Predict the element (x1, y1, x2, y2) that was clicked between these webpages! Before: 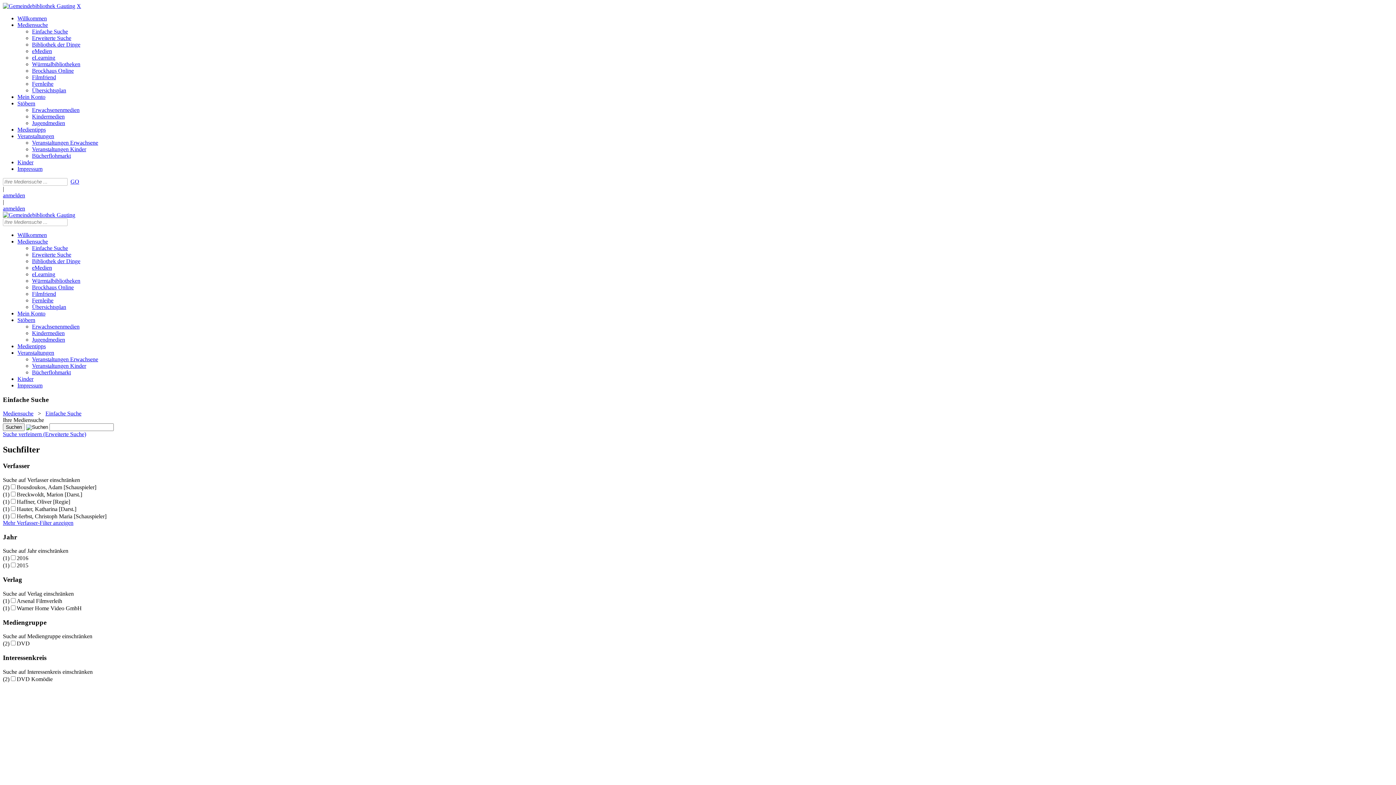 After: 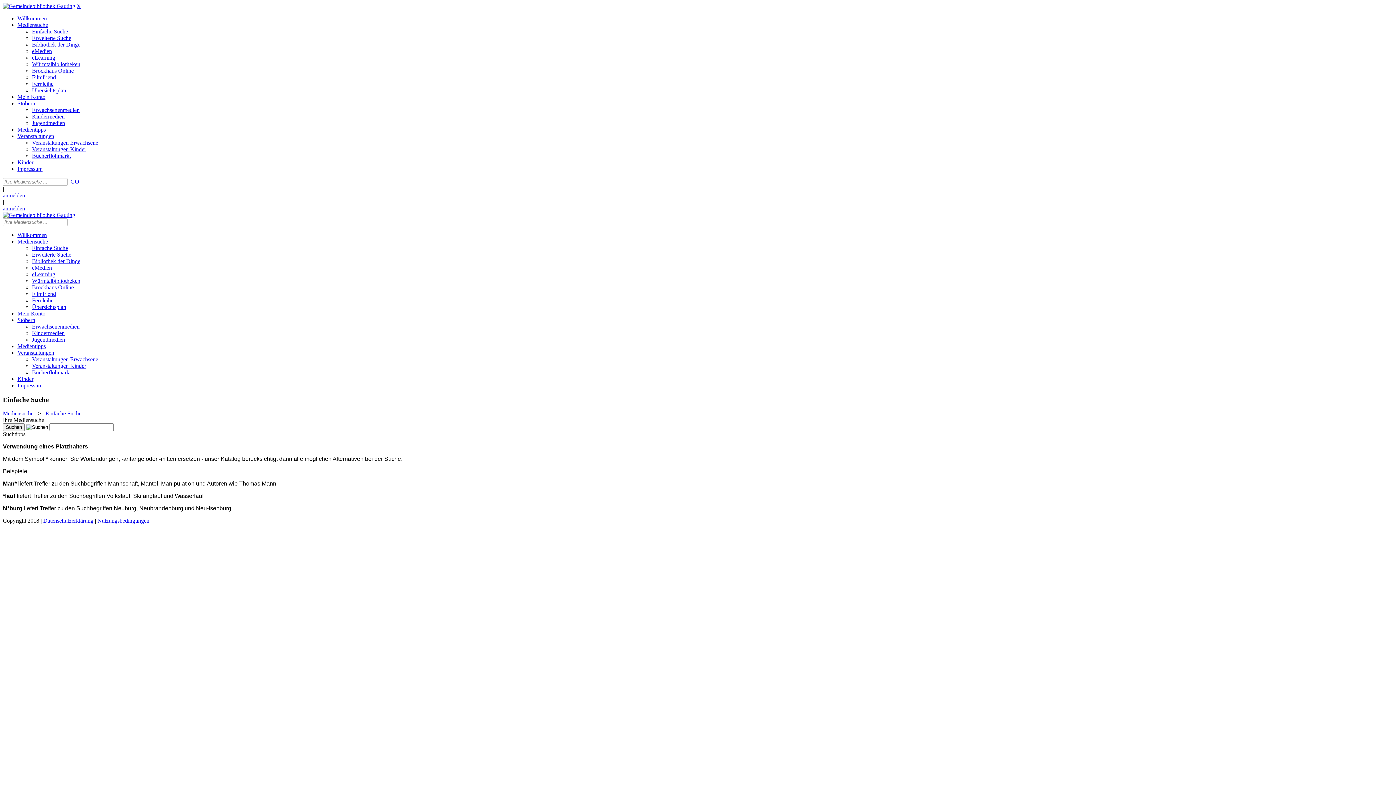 Action: bbox: (70, 178, 79, 184) label: Suchen